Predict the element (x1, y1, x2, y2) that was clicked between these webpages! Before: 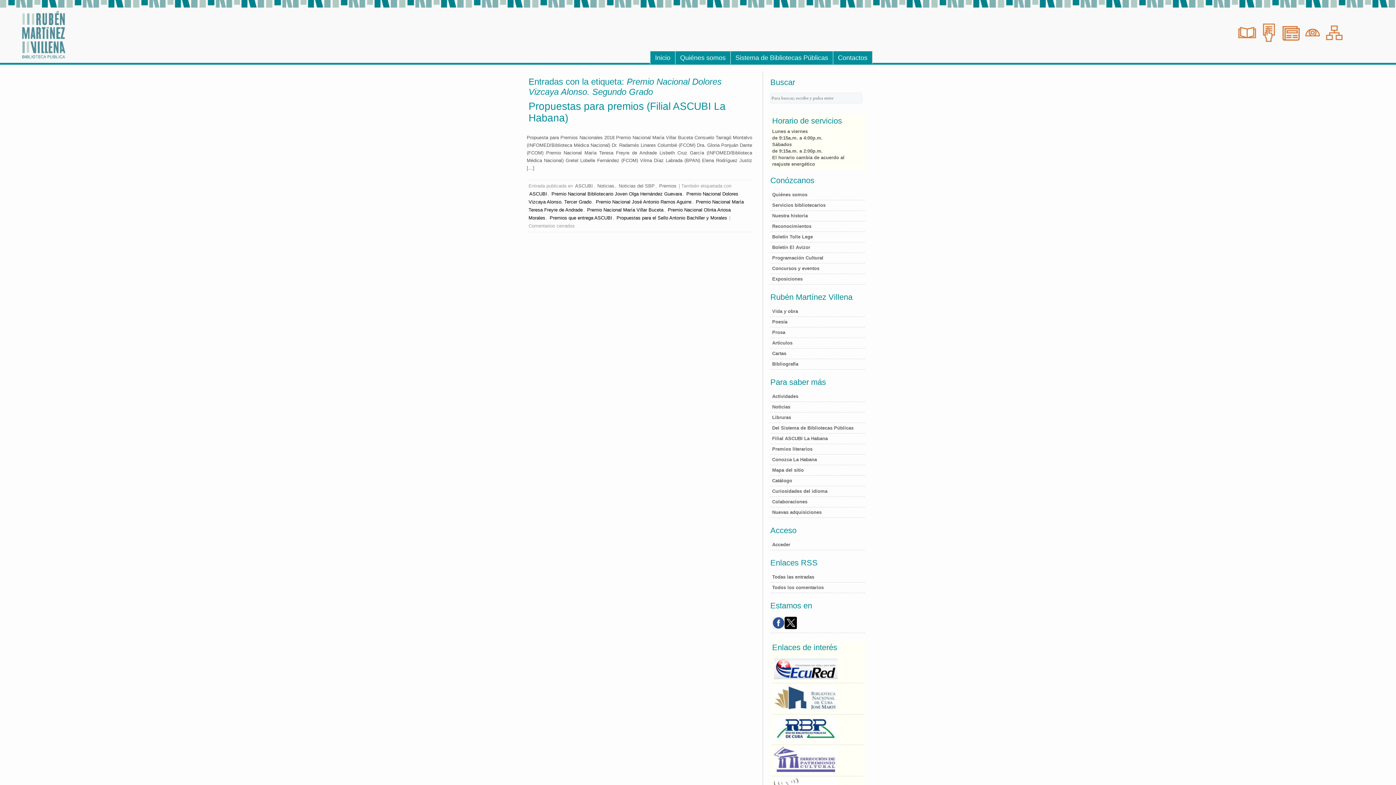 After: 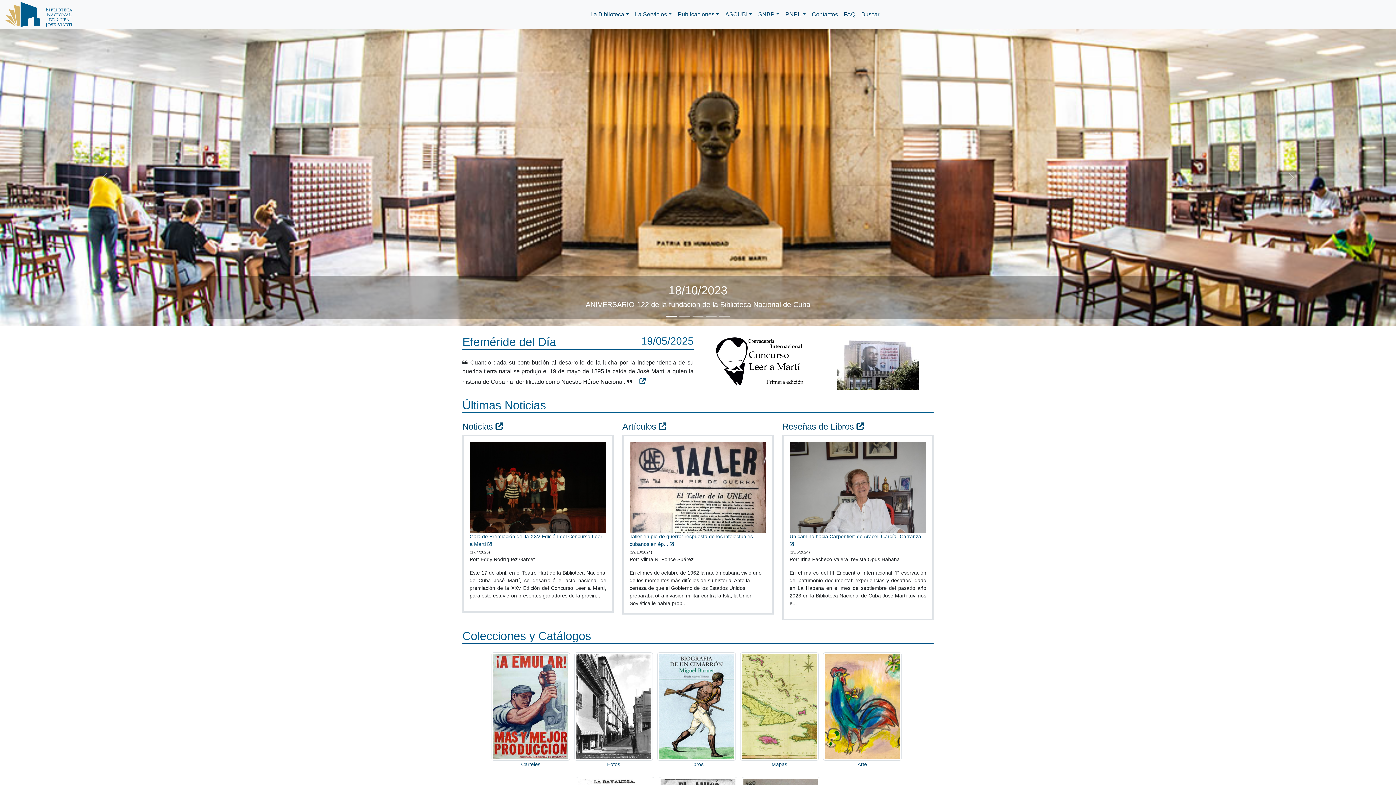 Action: bbox: (774, 706, 837, 712)